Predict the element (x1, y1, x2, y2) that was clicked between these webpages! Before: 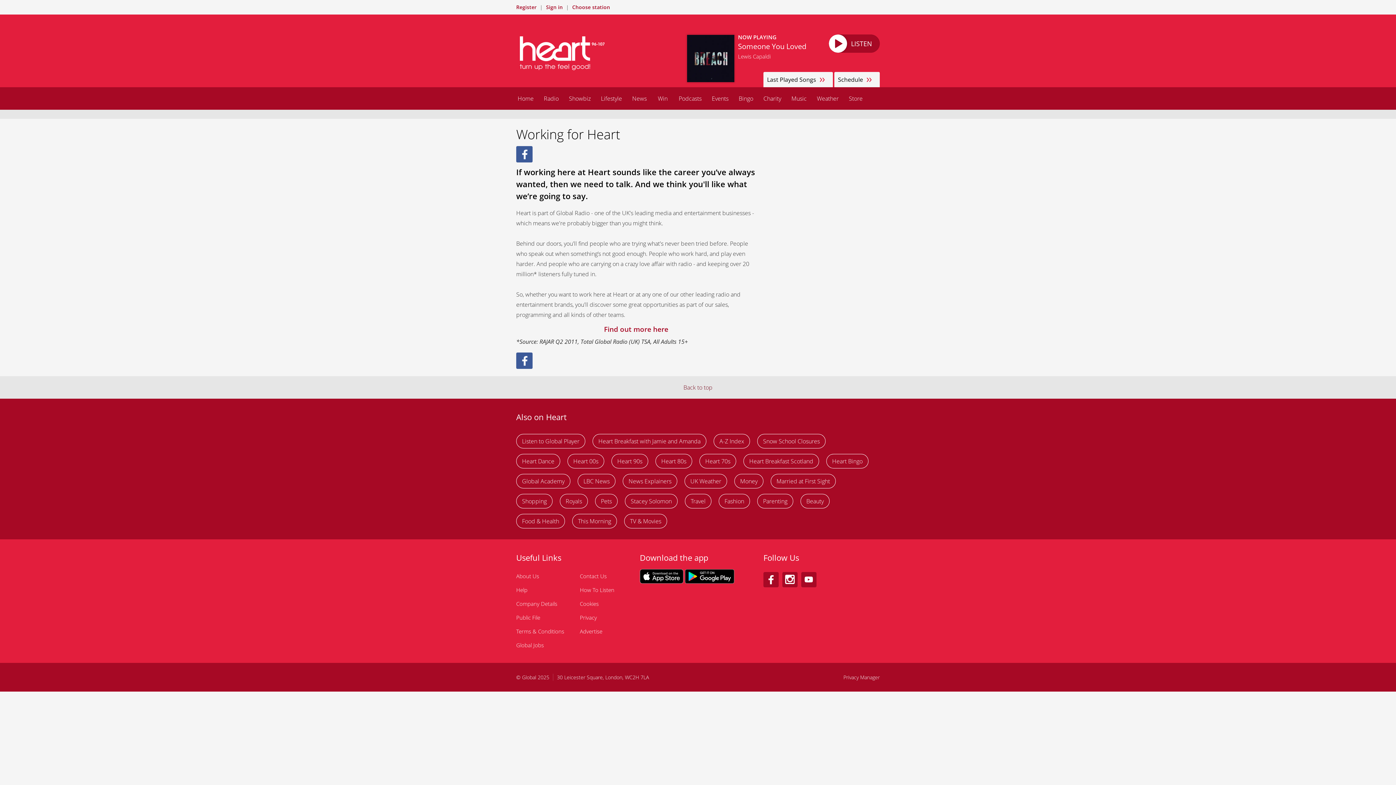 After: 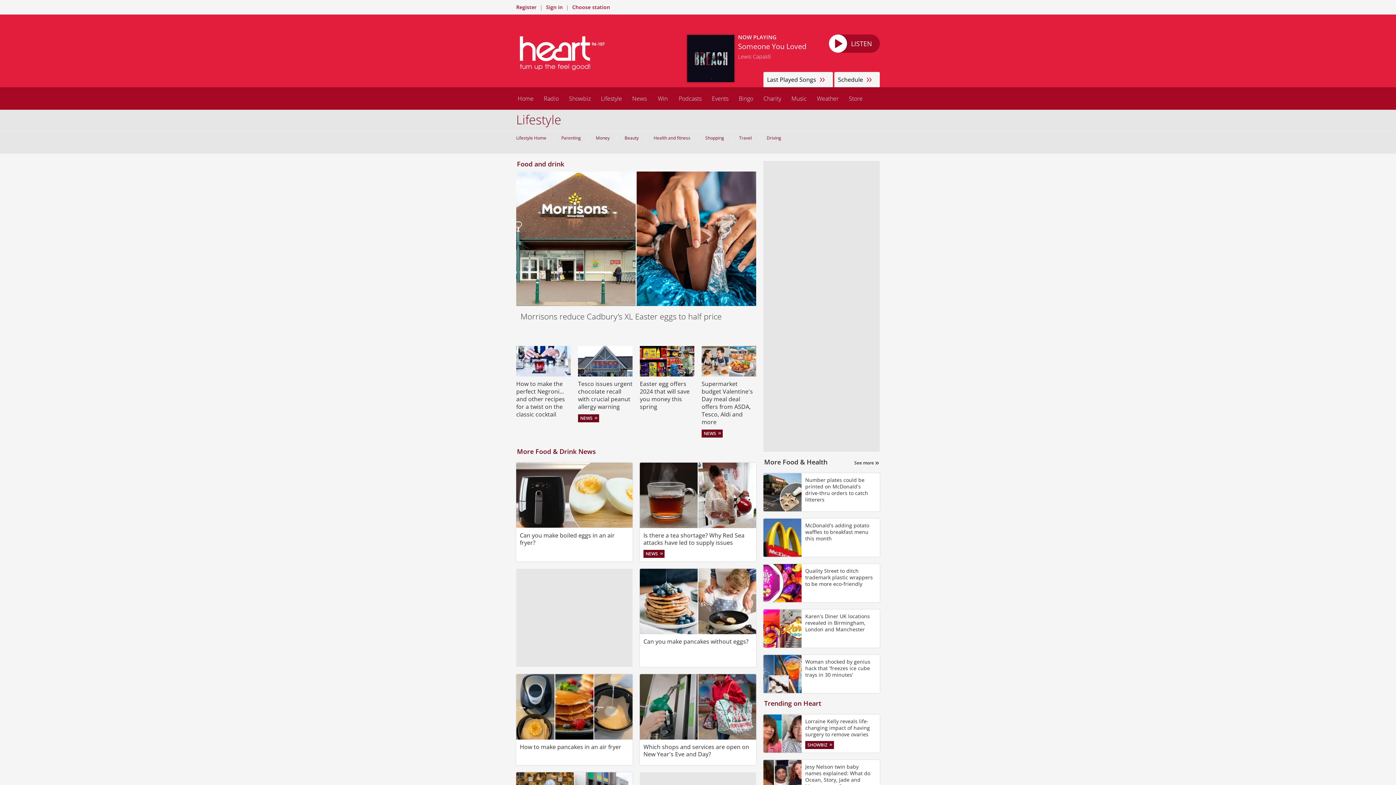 Action: bbox: (516, 514, 565, 528) label: Food & Health